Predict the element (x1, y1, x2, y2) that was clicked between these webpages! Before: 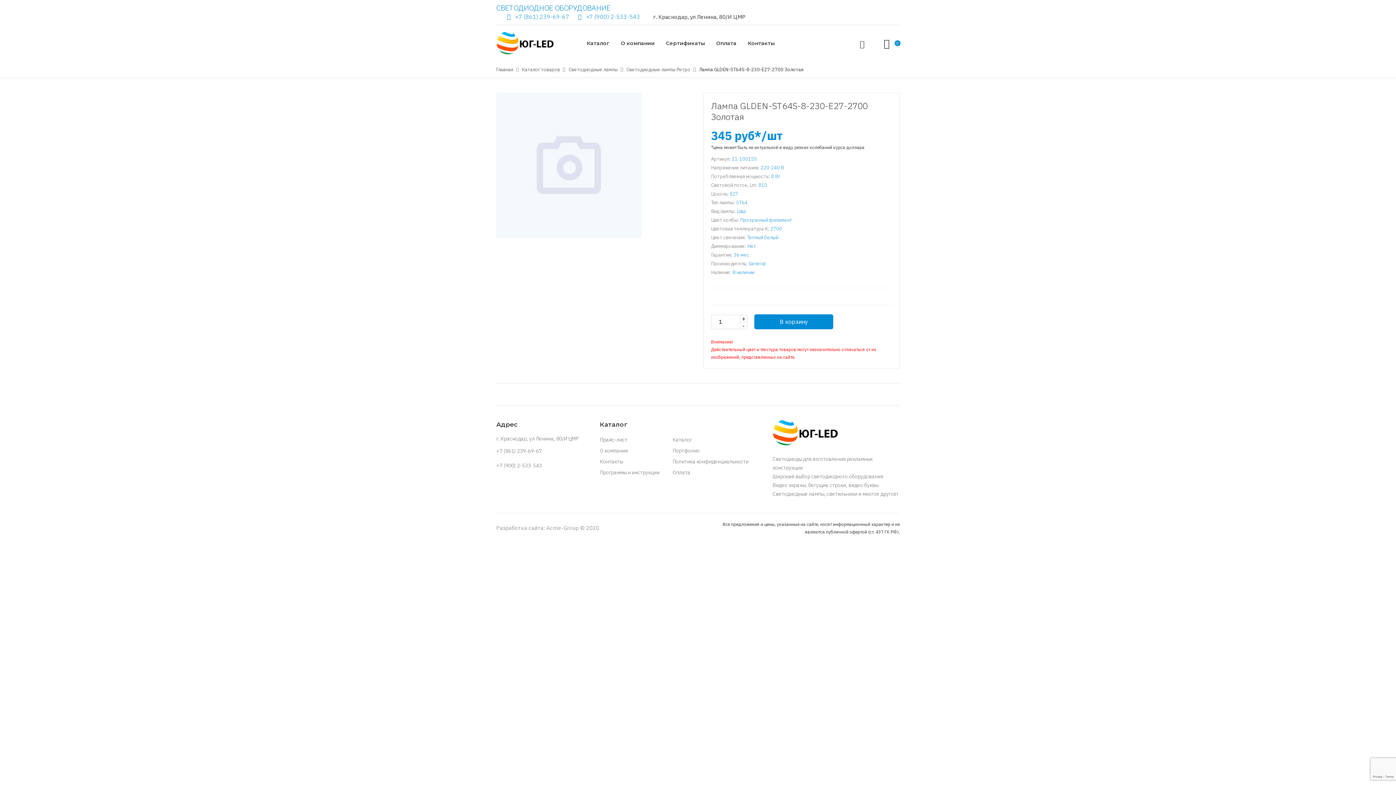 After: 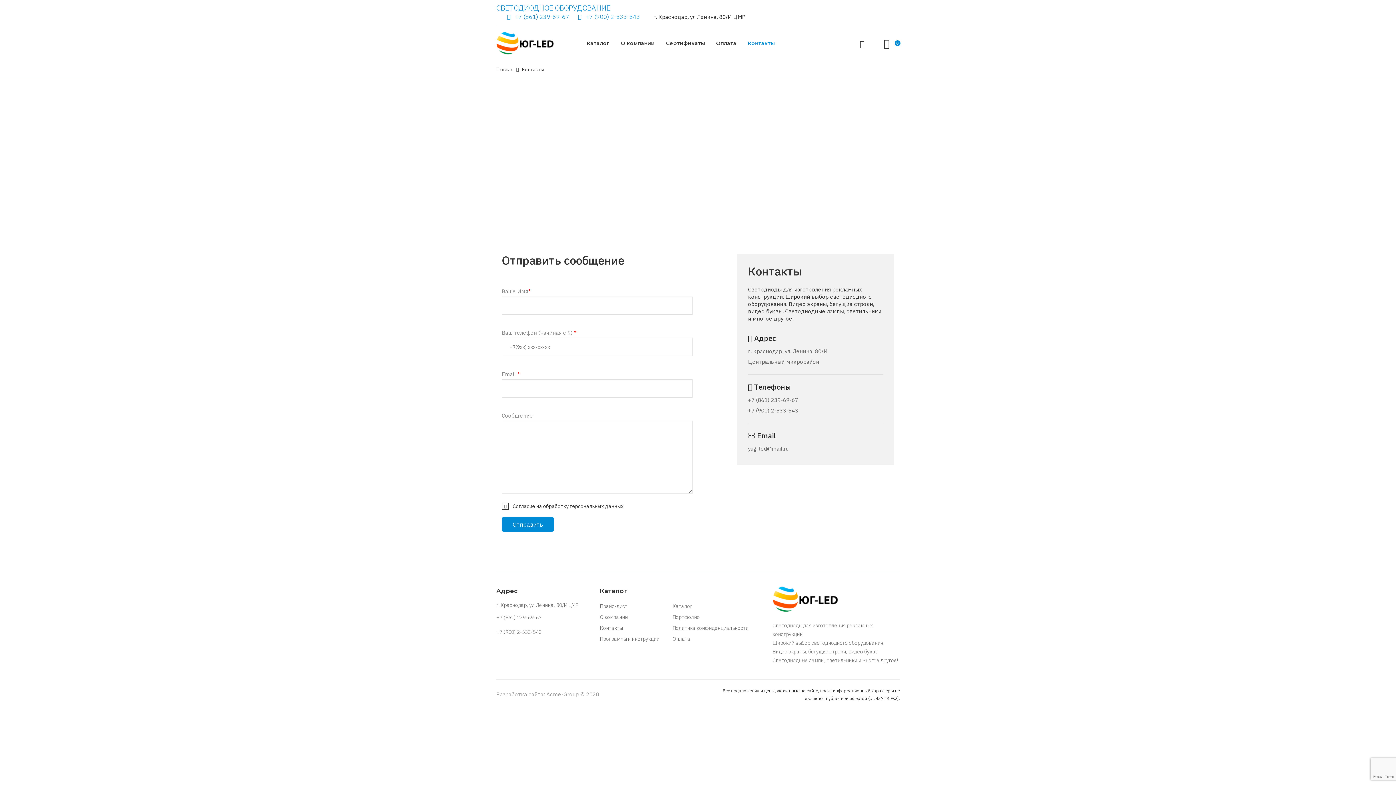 Action: label: Контакты bbox: (748, 25, 774, 61)